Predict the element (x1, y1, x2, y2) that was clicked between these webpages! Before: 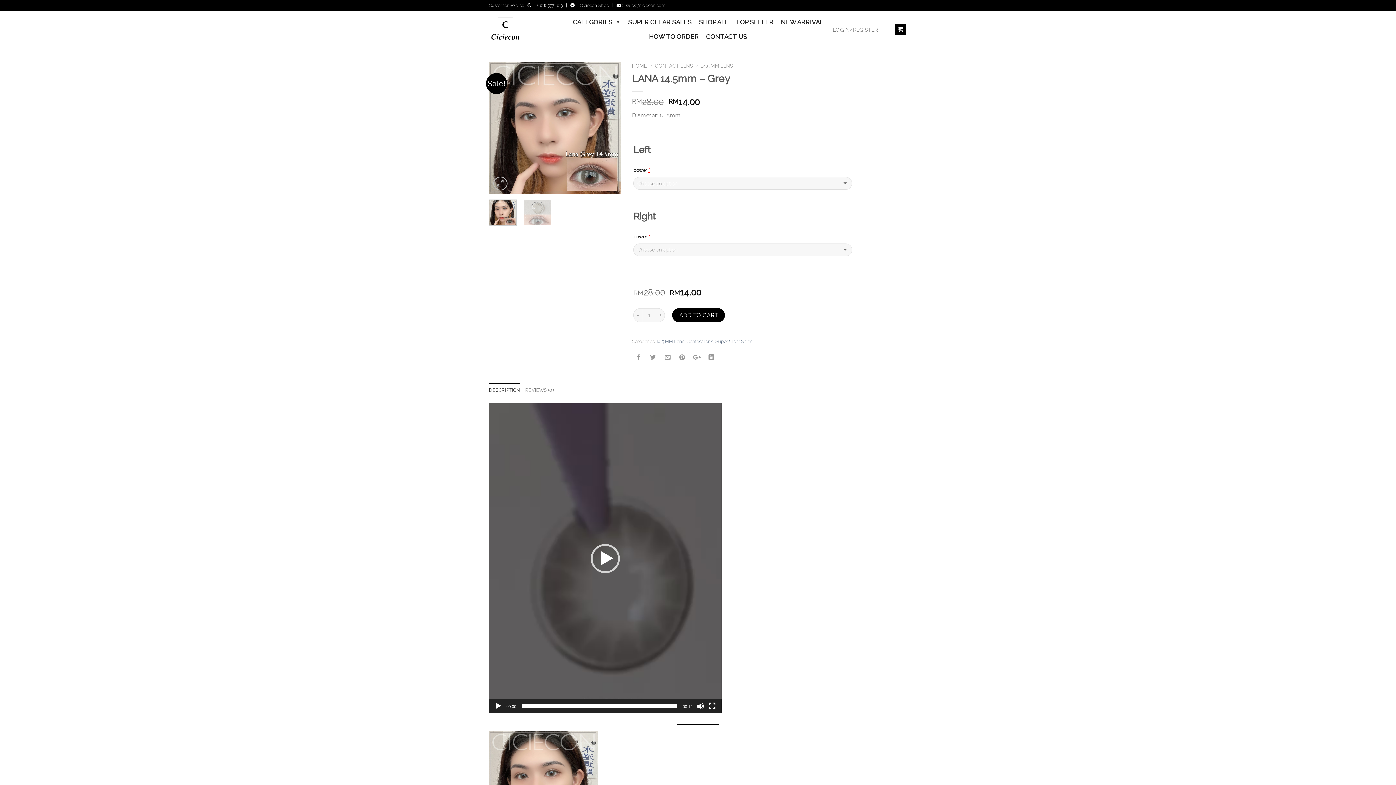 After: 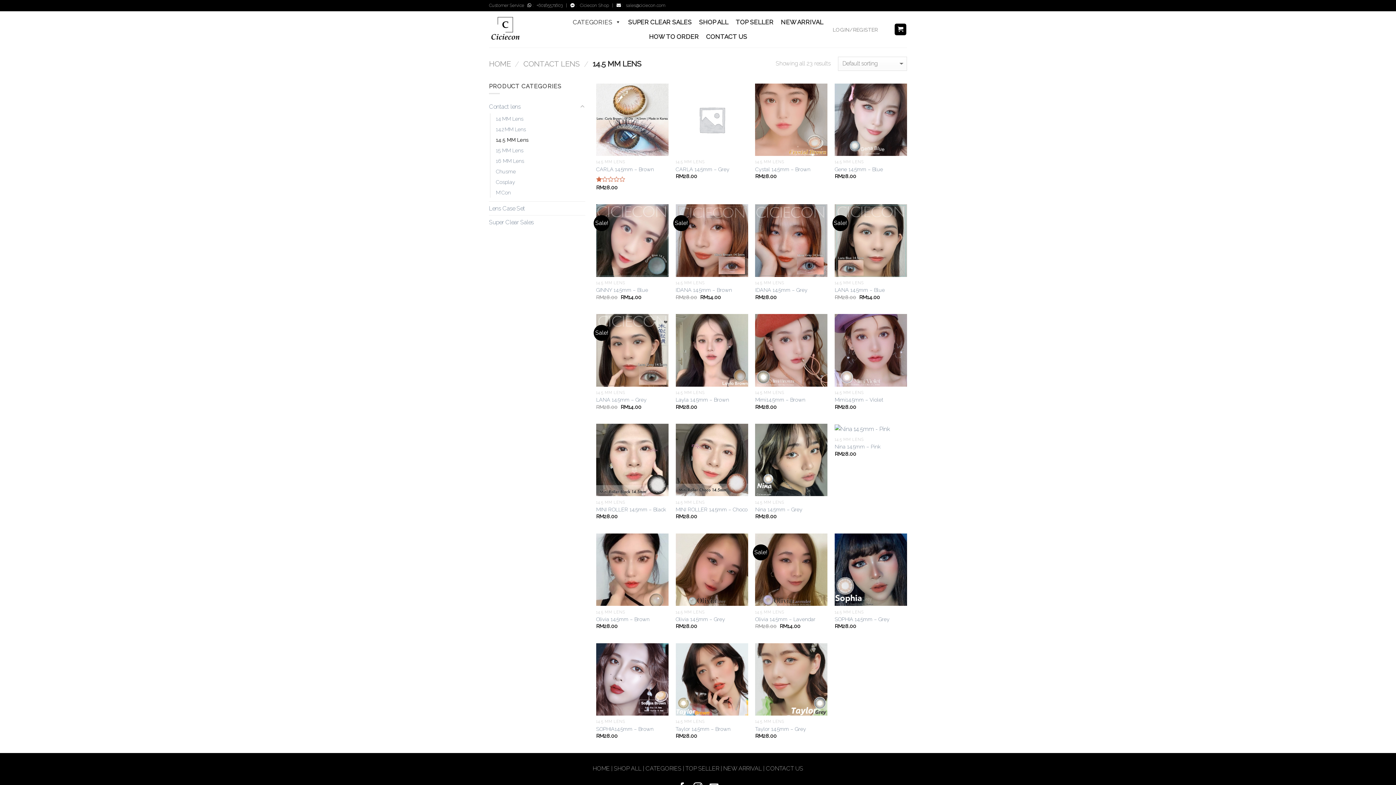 Action: label: 14.5 MM Lens bbox: (656, 338, 684, 344)